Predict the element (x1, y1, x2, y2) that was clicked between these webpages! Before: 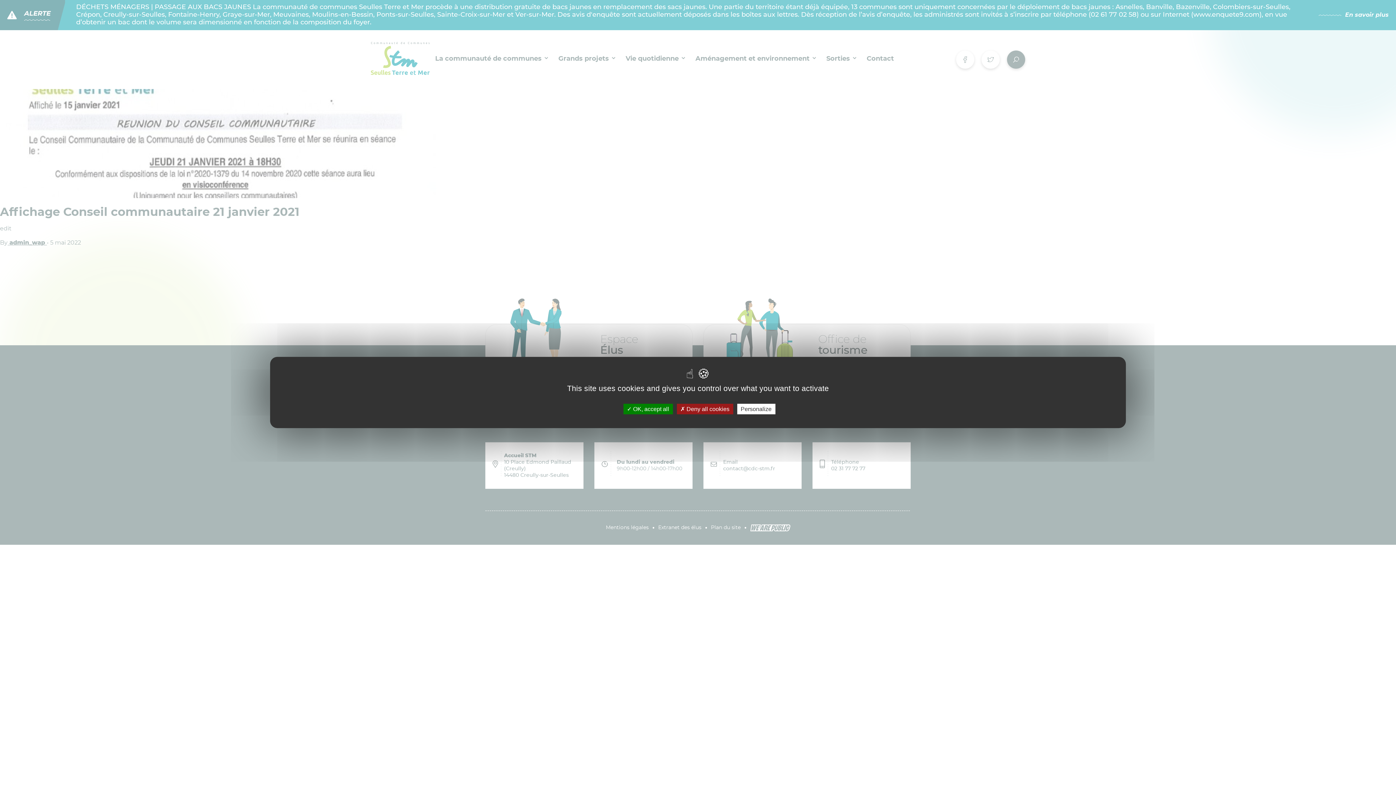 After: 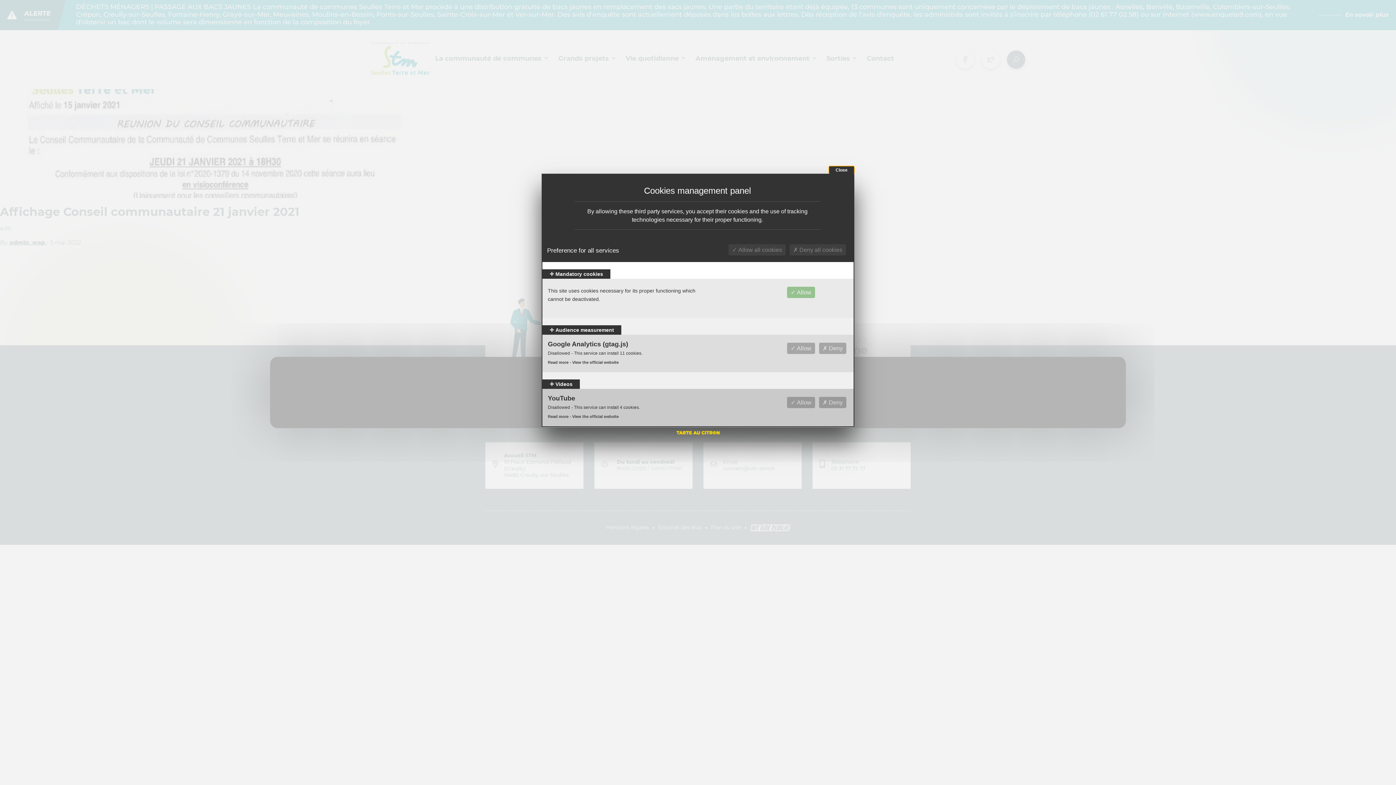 Action: label: Personalize (modal window) bbox: (737, 404, 775, 414)